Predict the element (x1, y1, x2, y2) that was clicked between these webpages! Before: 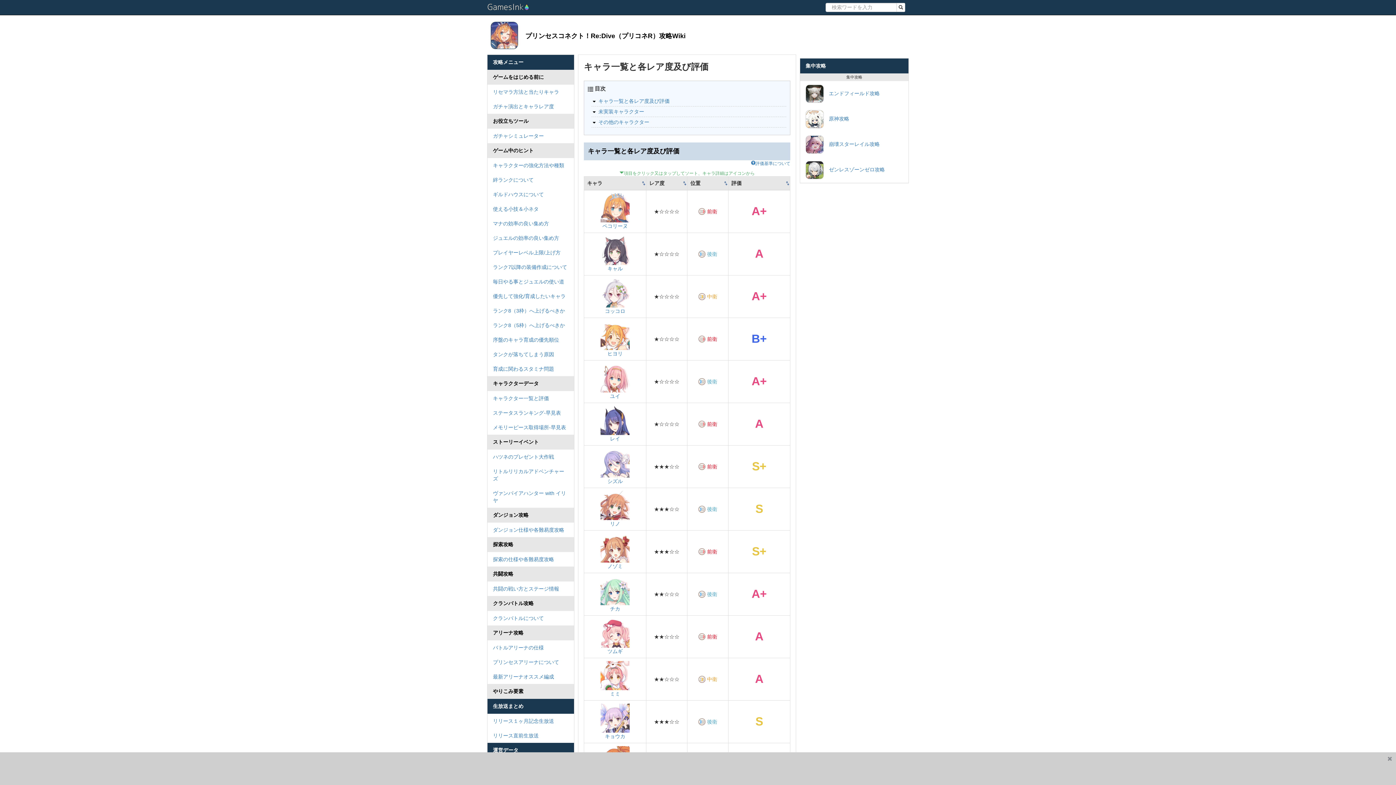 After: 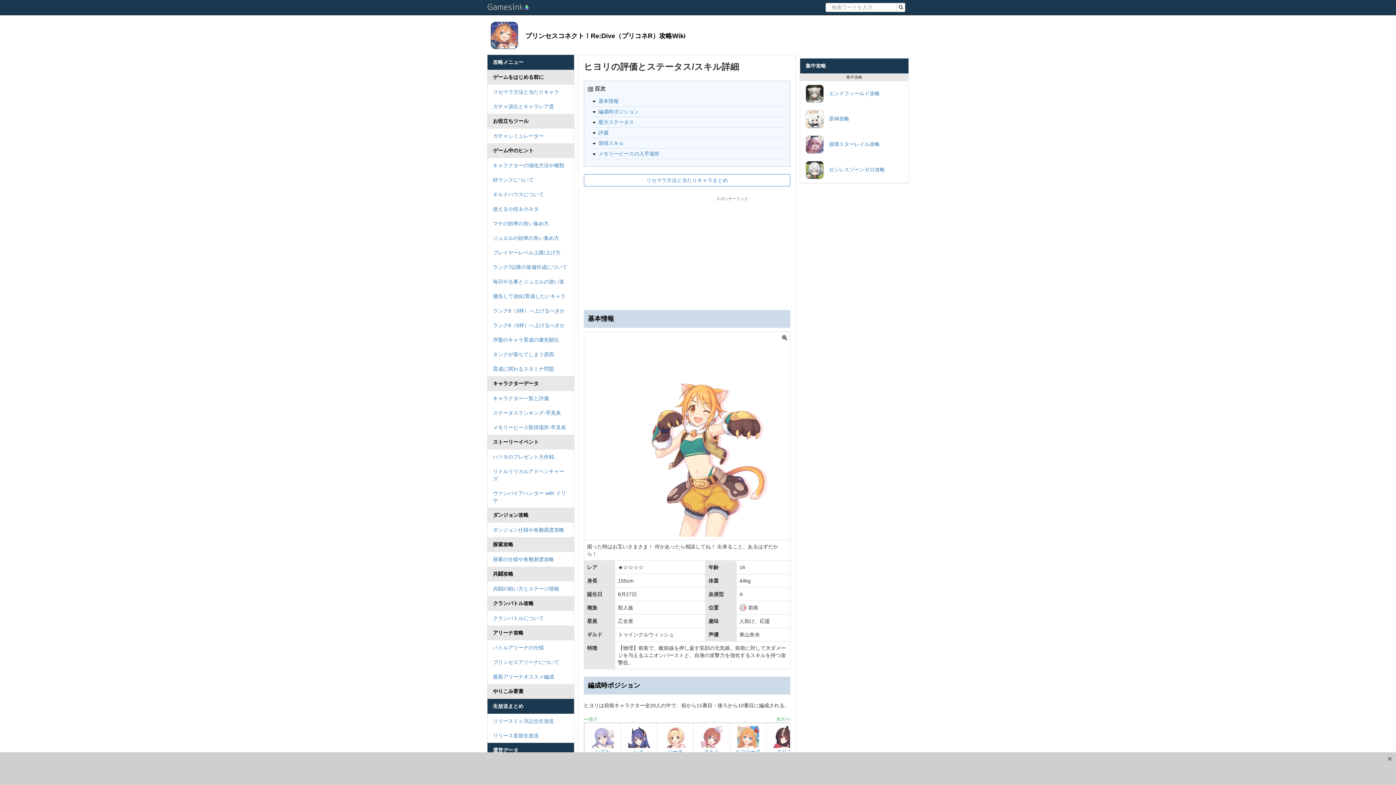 Action: bbox: (600, 332, 629, 338)